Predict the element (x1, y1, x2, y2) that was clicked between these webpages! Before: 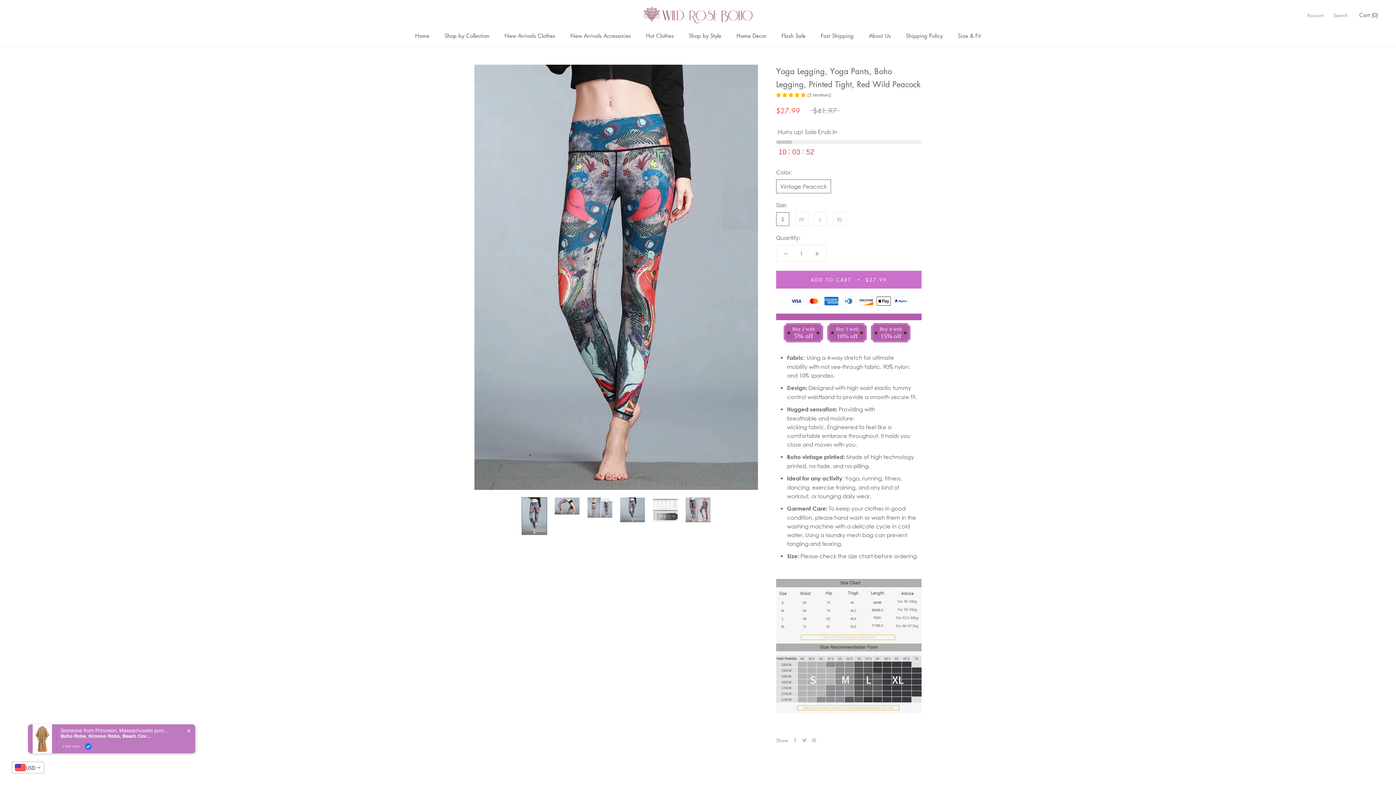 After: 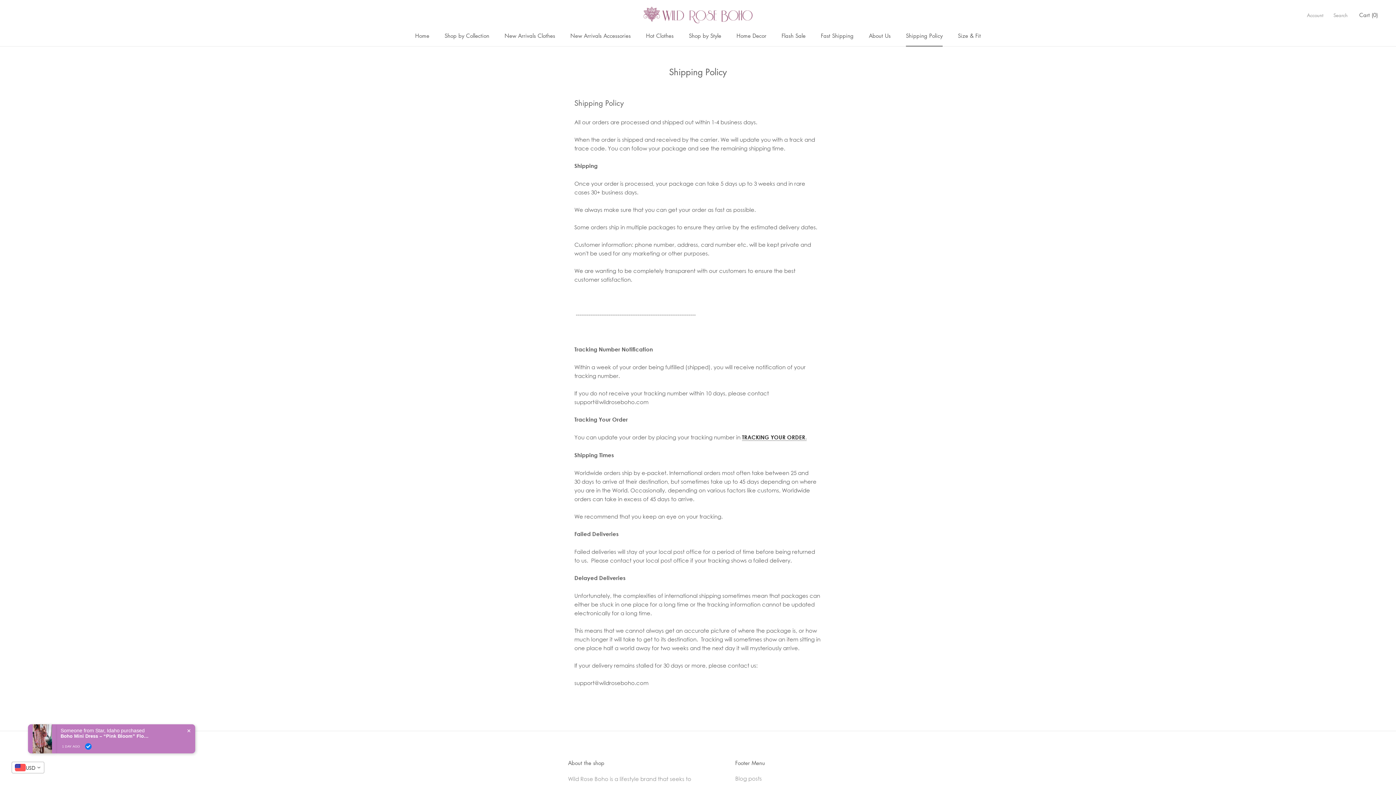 Action: label: Shipping Policy
Shipping Policy bbox: (906, 31, 942, 39)